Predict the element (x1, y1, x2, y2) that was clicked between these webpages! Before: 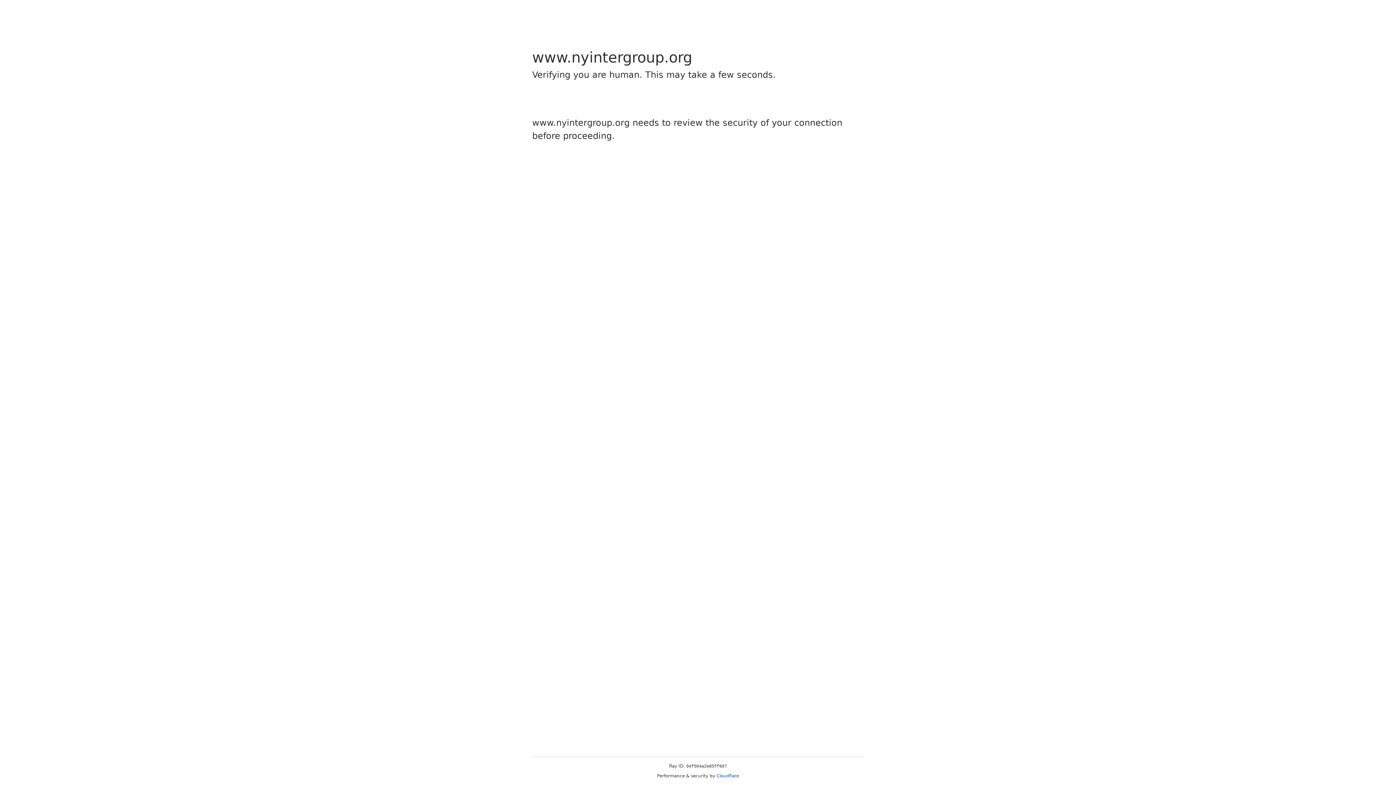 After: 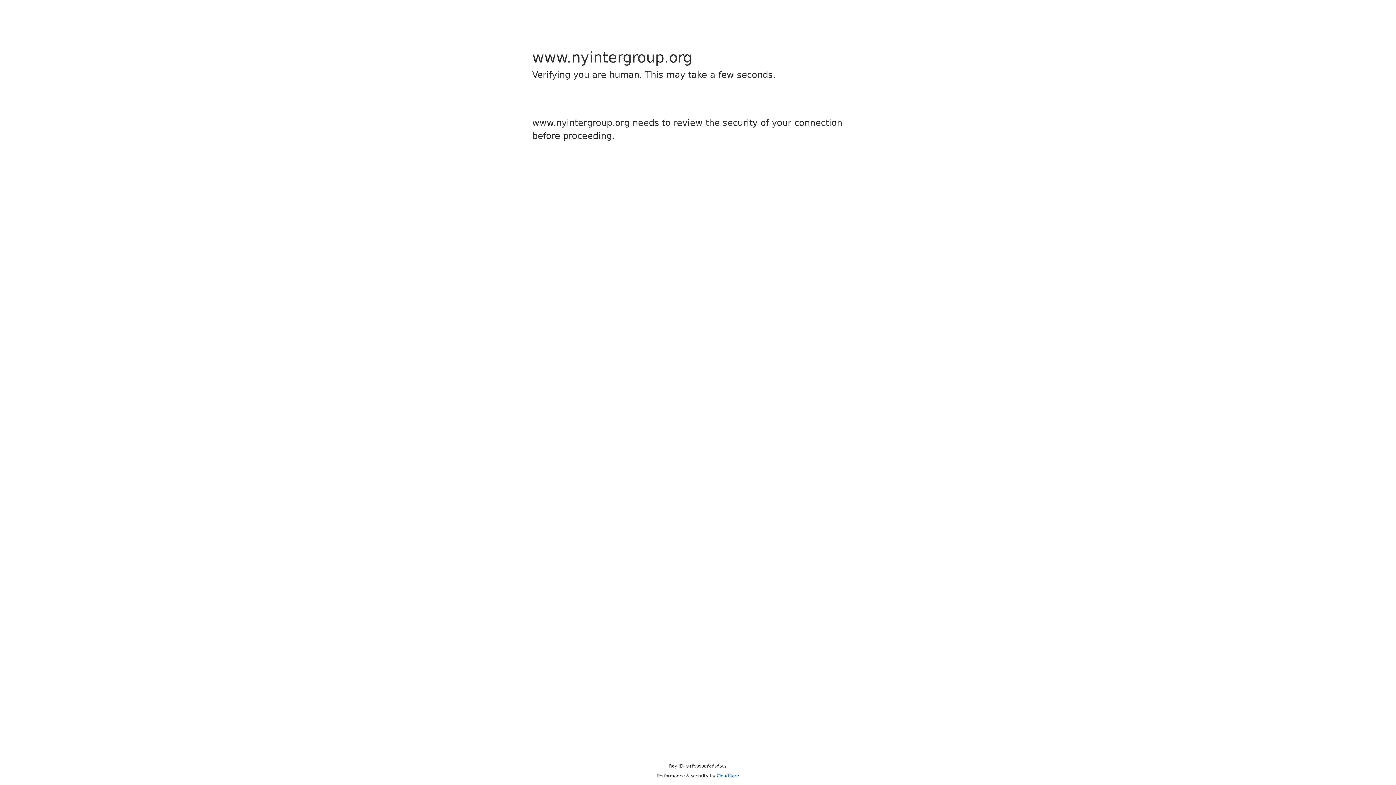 Action: label: Cloudflare bbox: (716, 773, 739, 778)